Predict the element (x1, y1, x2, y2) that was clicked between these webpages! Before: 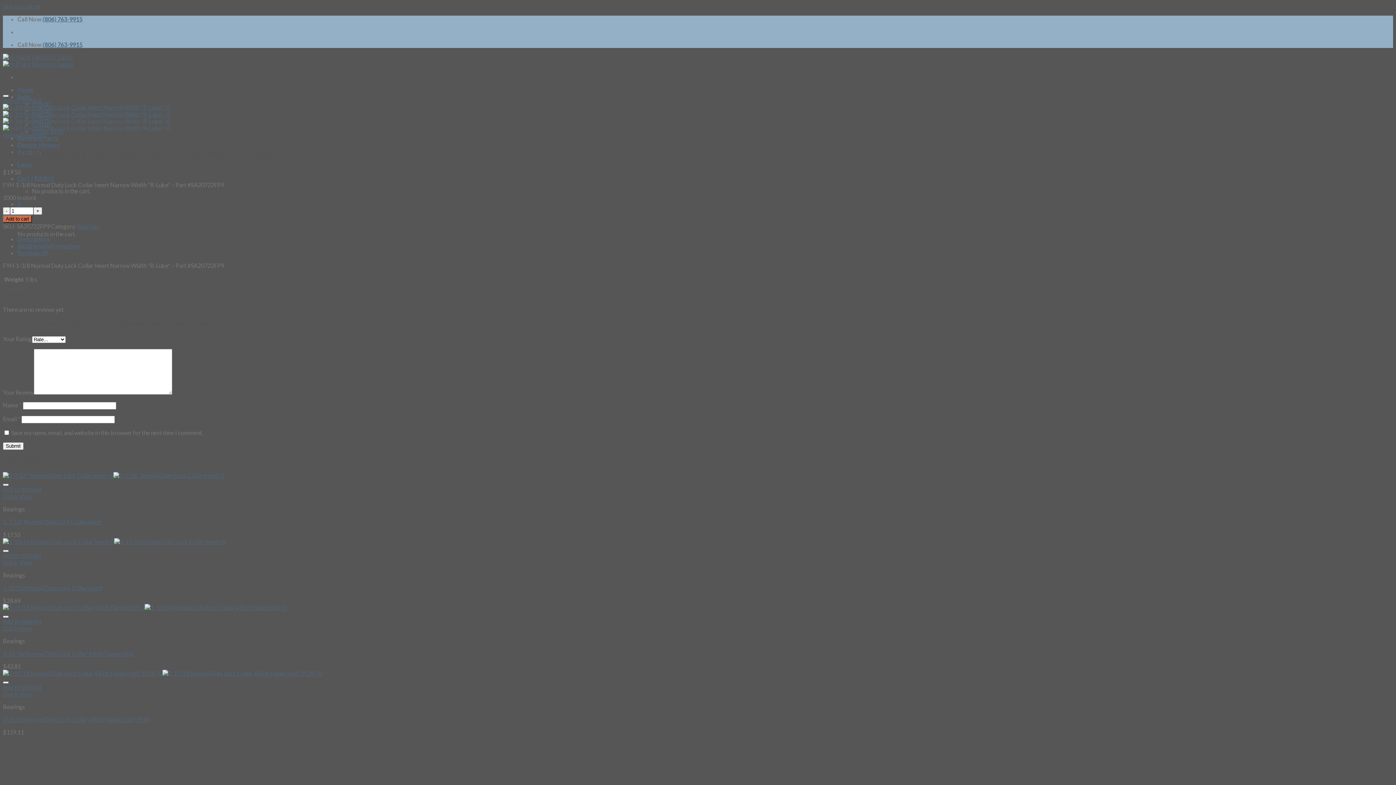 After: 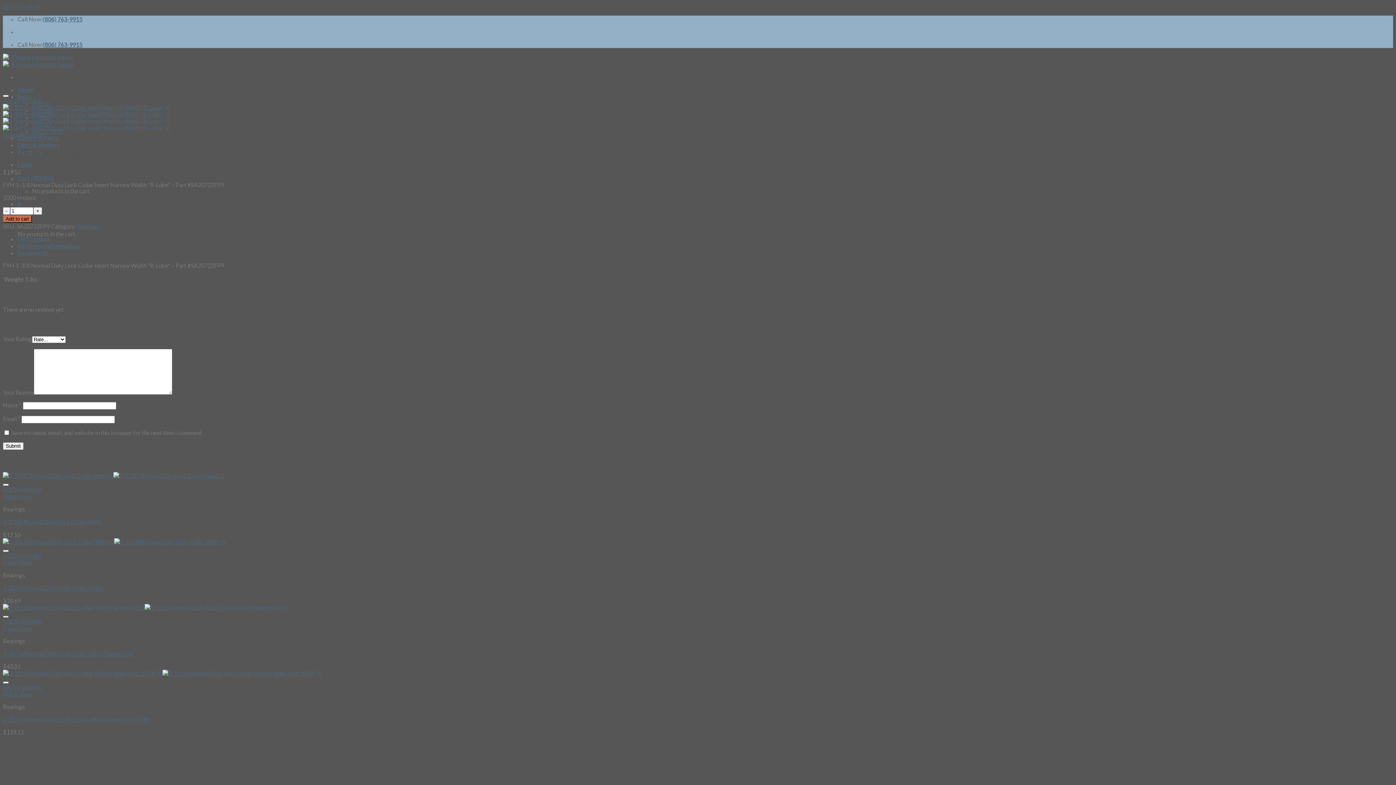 Action: bbox: (2, 616, 8, 618)